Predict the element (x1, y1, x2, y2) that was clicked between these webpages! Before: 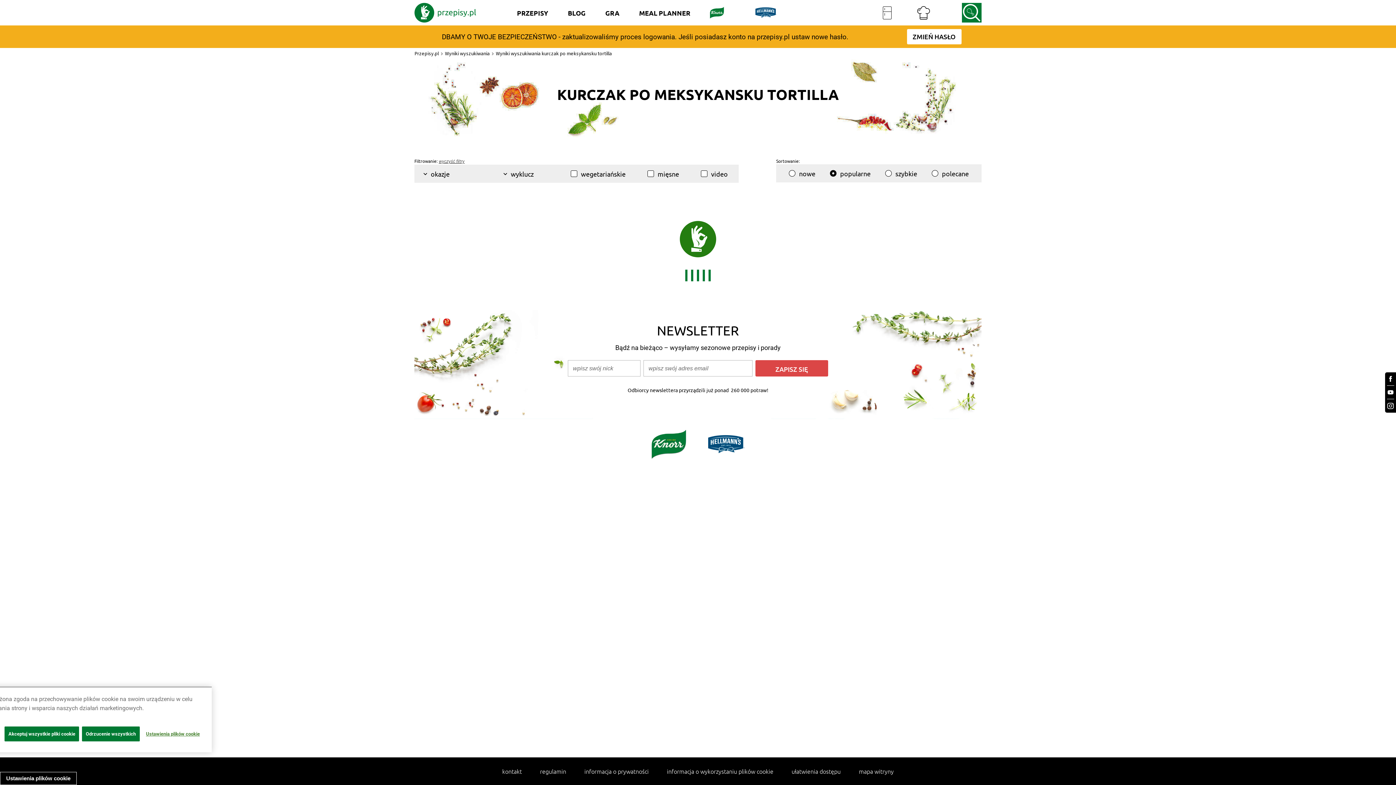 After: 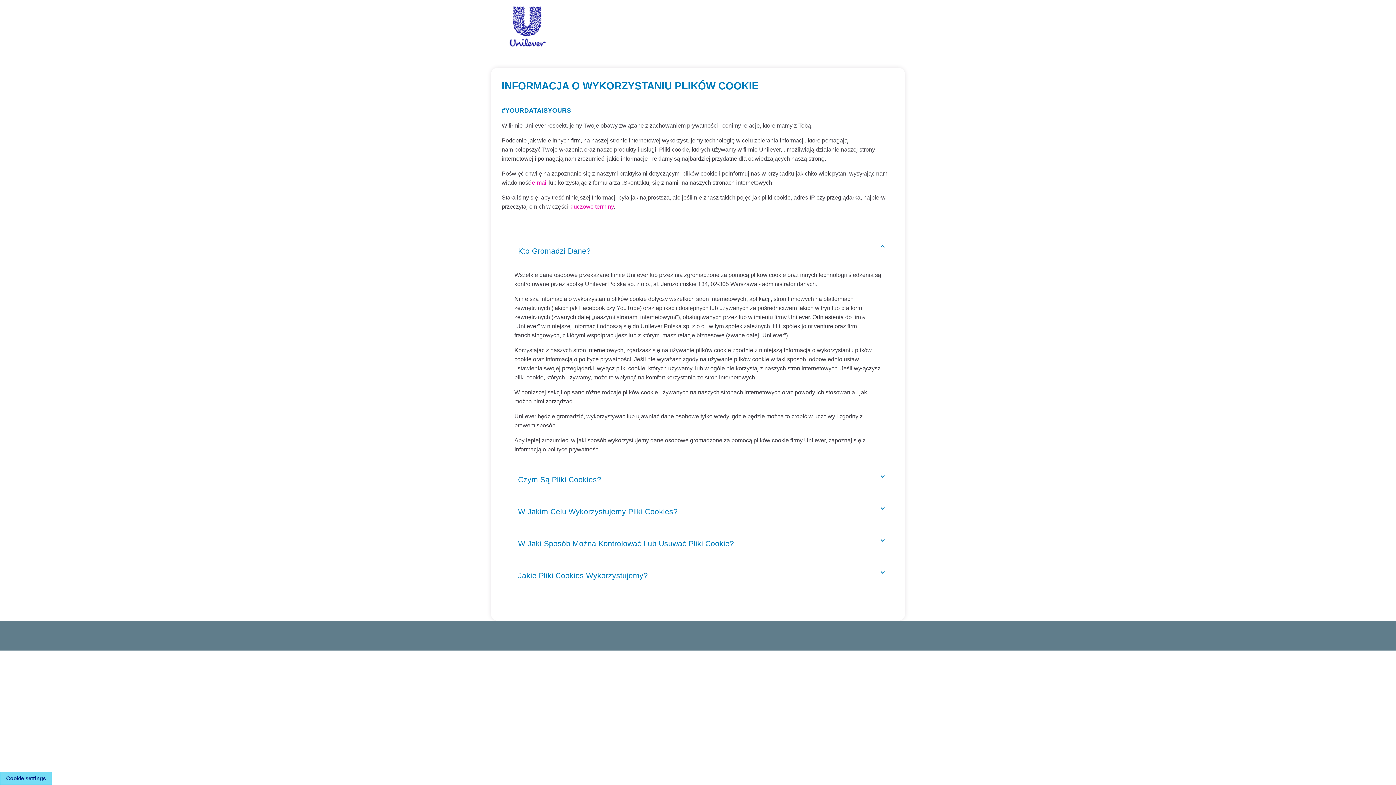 Action: label: informacja o wykorzystaniu plików cookie bbox: (658, 768, 782, 774)